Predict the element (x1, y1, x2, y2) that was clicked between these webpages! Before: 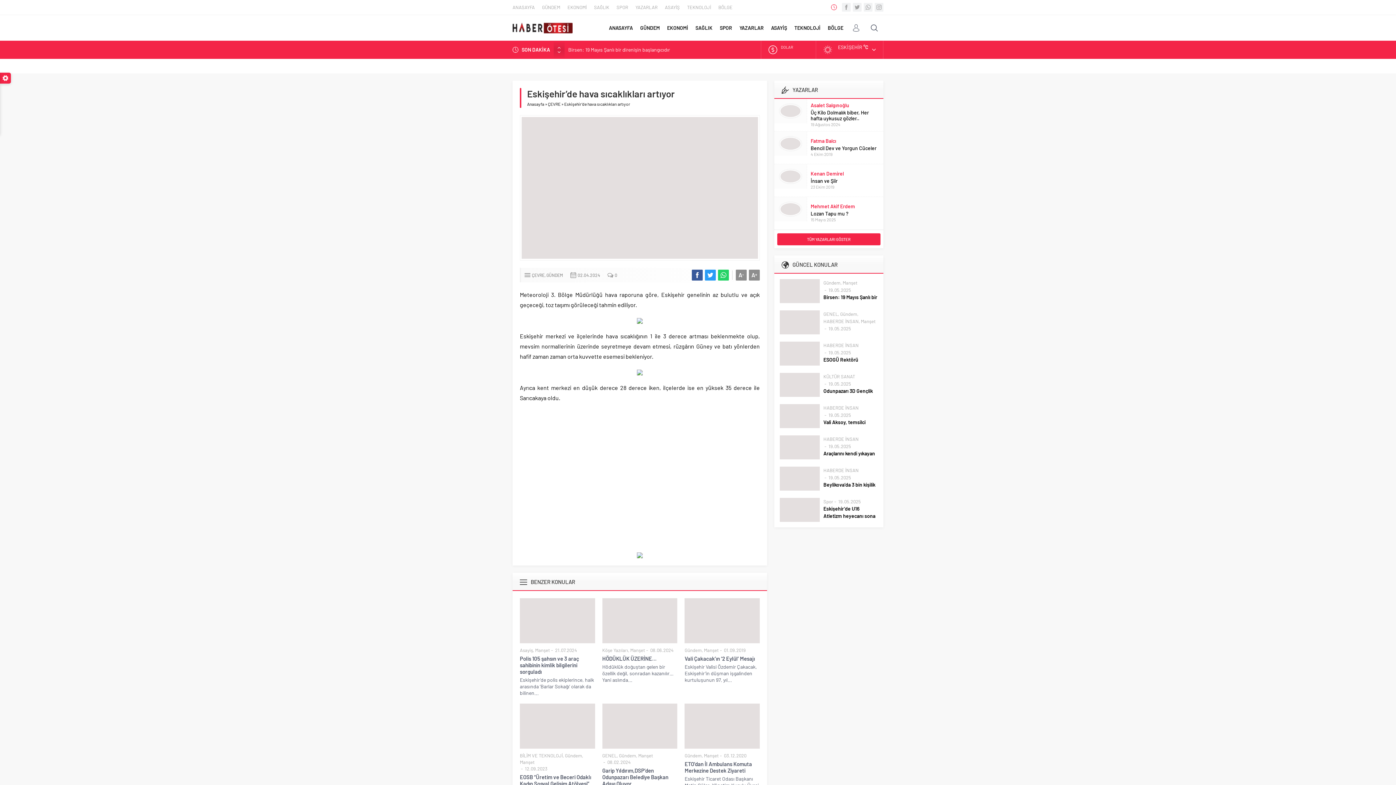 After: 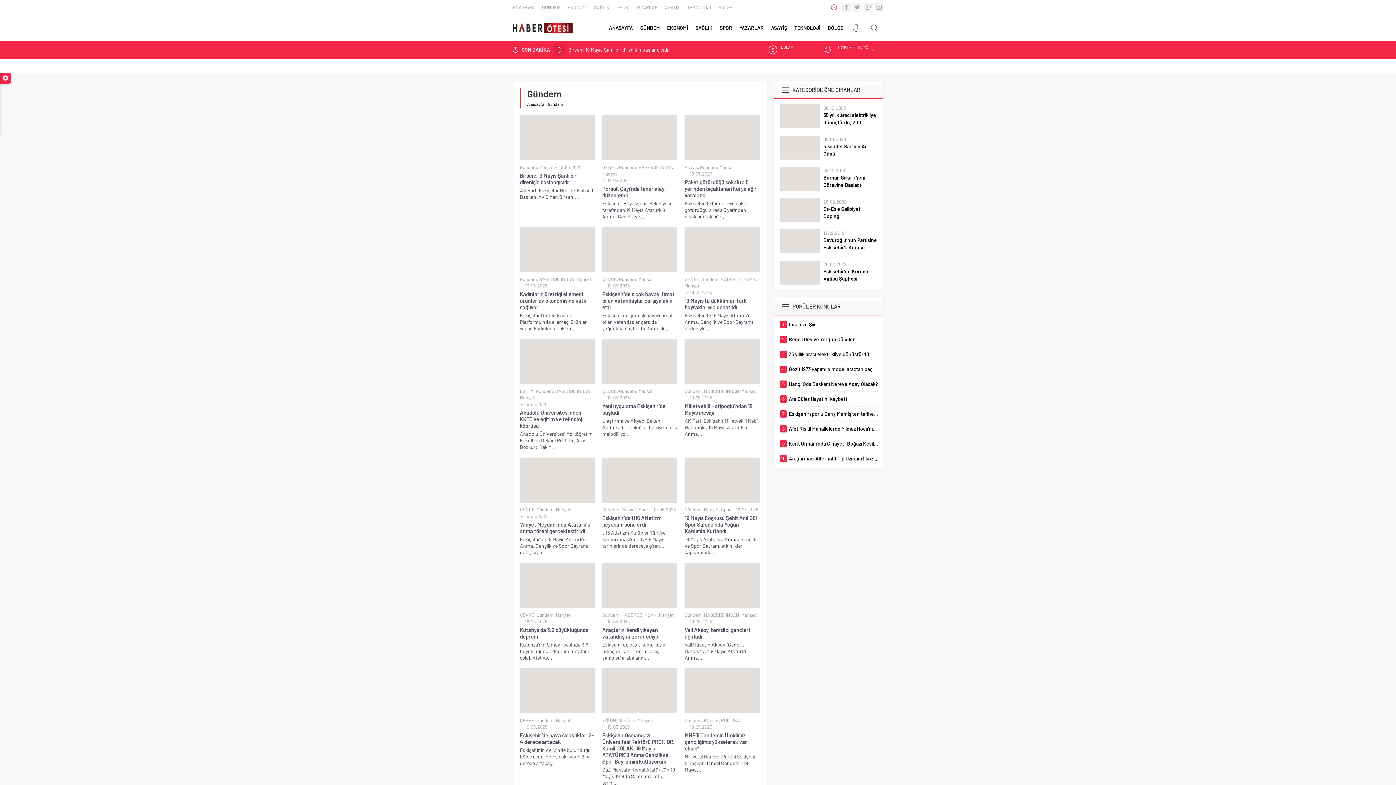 Action: label: Gündem bbox: (684, 753, 701, 758)